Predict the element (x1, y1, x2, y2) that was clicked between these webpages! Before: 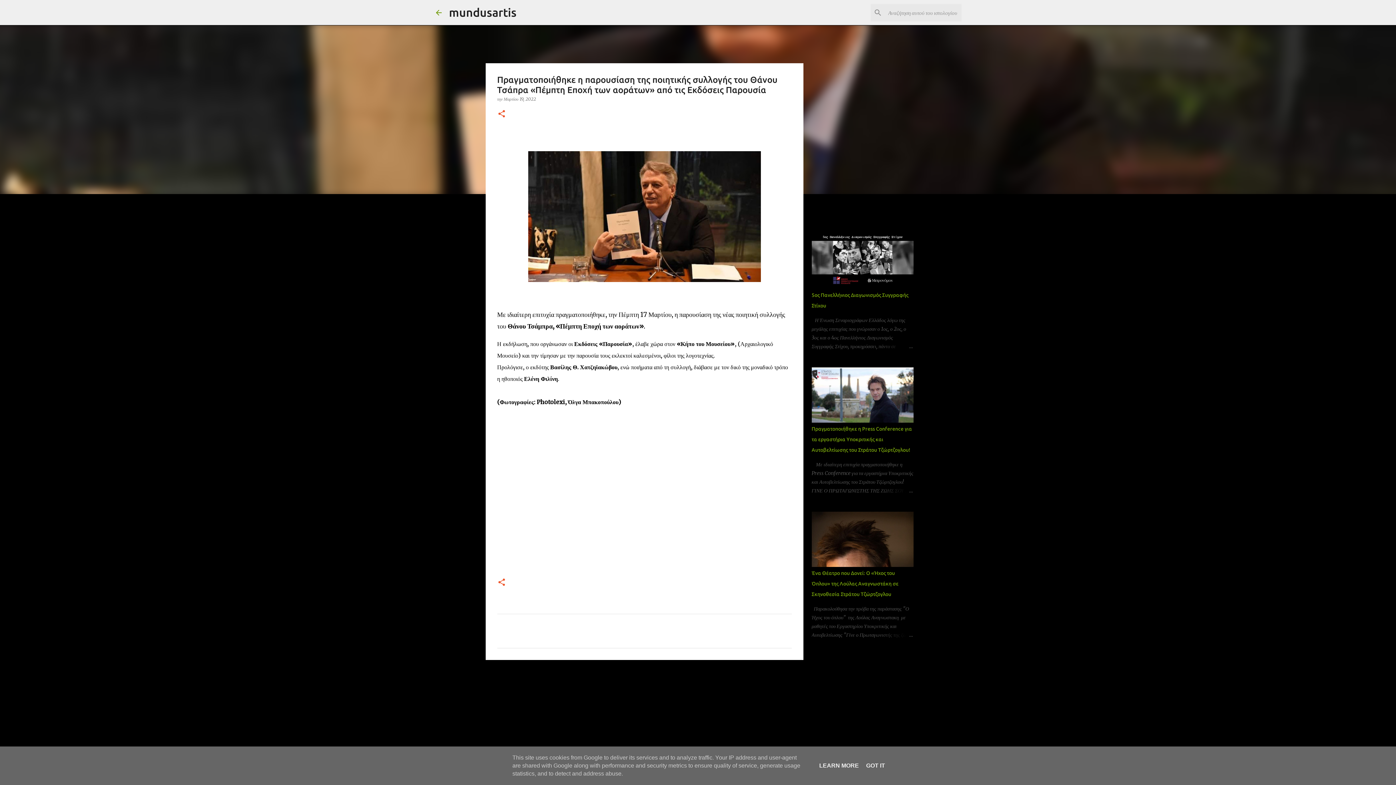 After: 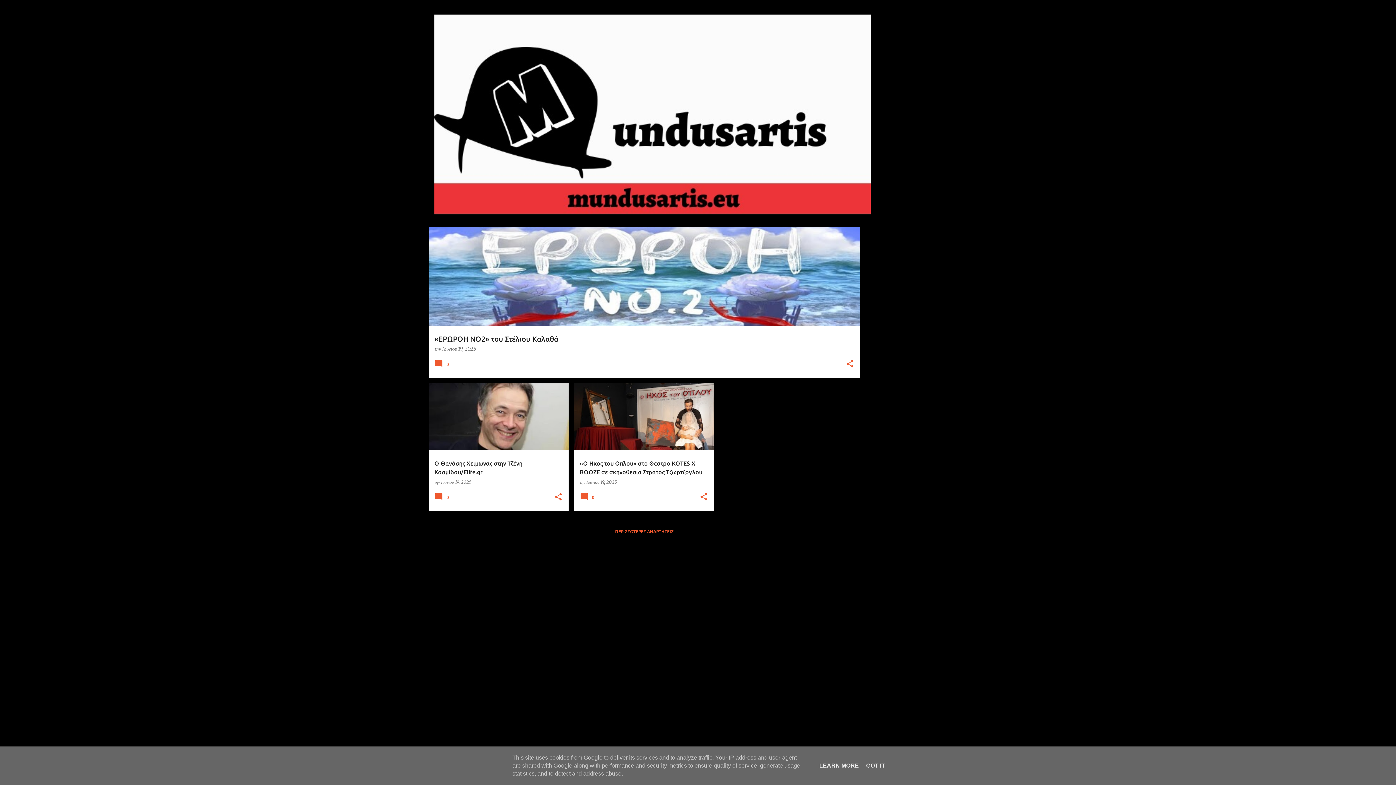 Action: bbox: (434, 8, 443, 16)